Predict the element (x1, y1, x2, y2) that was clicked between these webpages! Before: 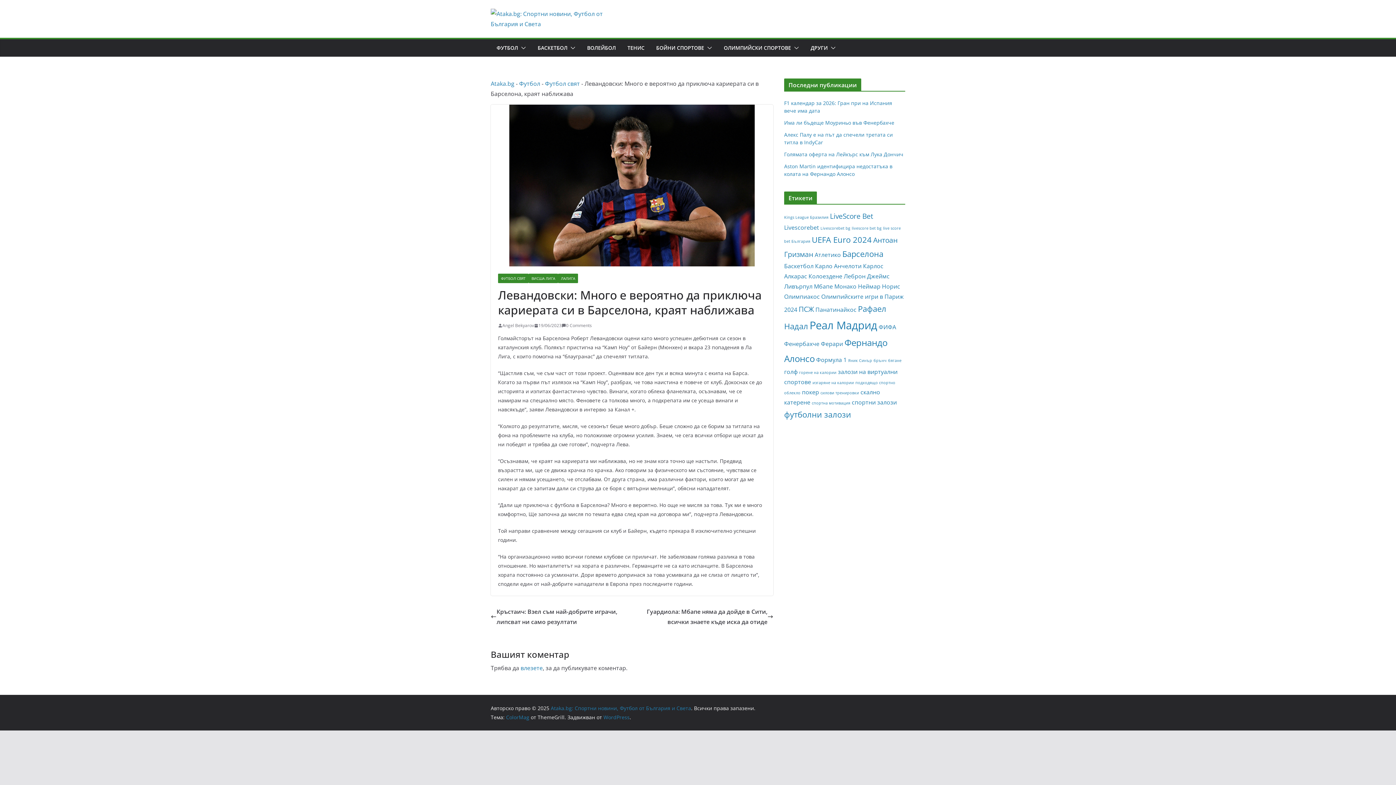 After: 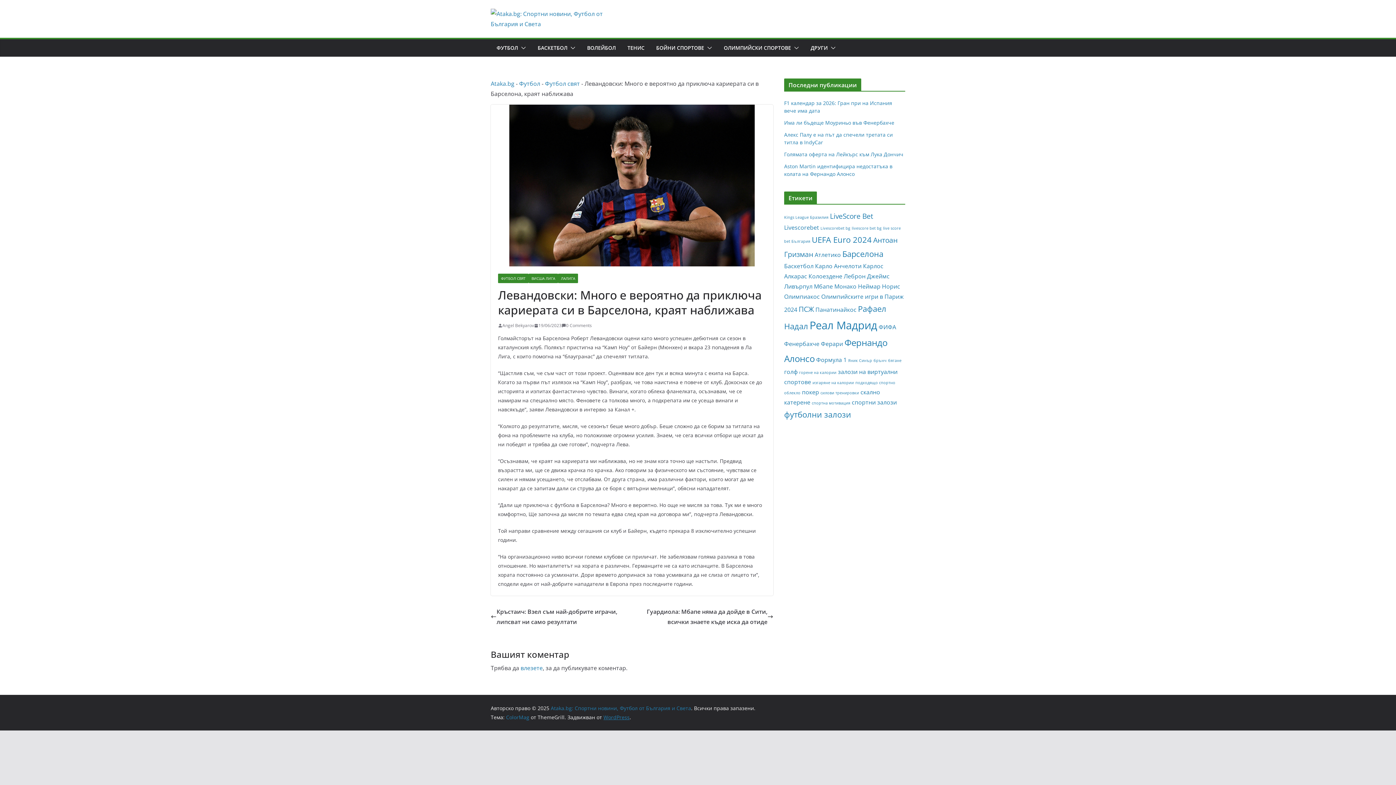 Action: label: WordPress bbox: (603, 714, 629, 721)